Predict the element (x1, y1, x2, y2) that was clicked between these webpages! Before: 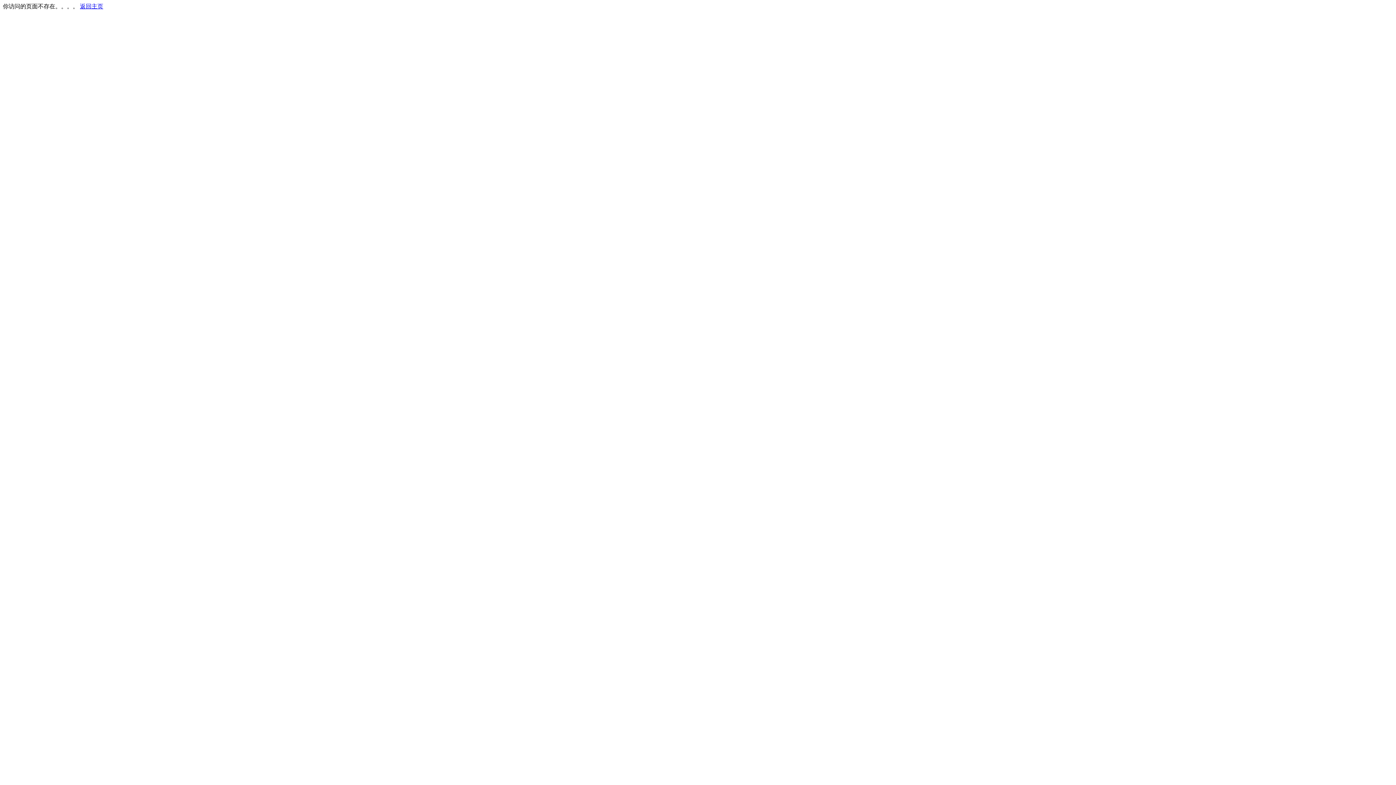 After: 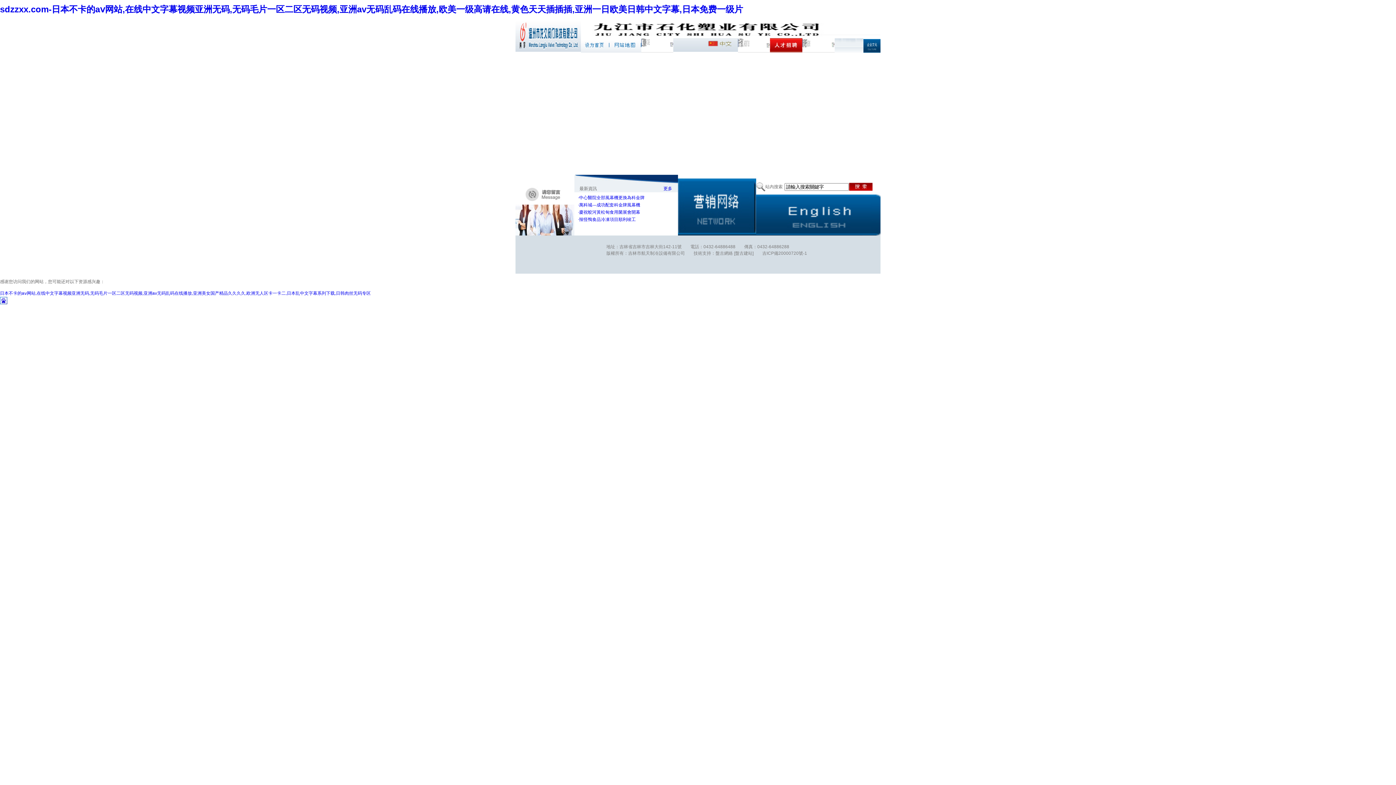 Action: label: 返回主页 bbox: (80, 3, 103, 9)